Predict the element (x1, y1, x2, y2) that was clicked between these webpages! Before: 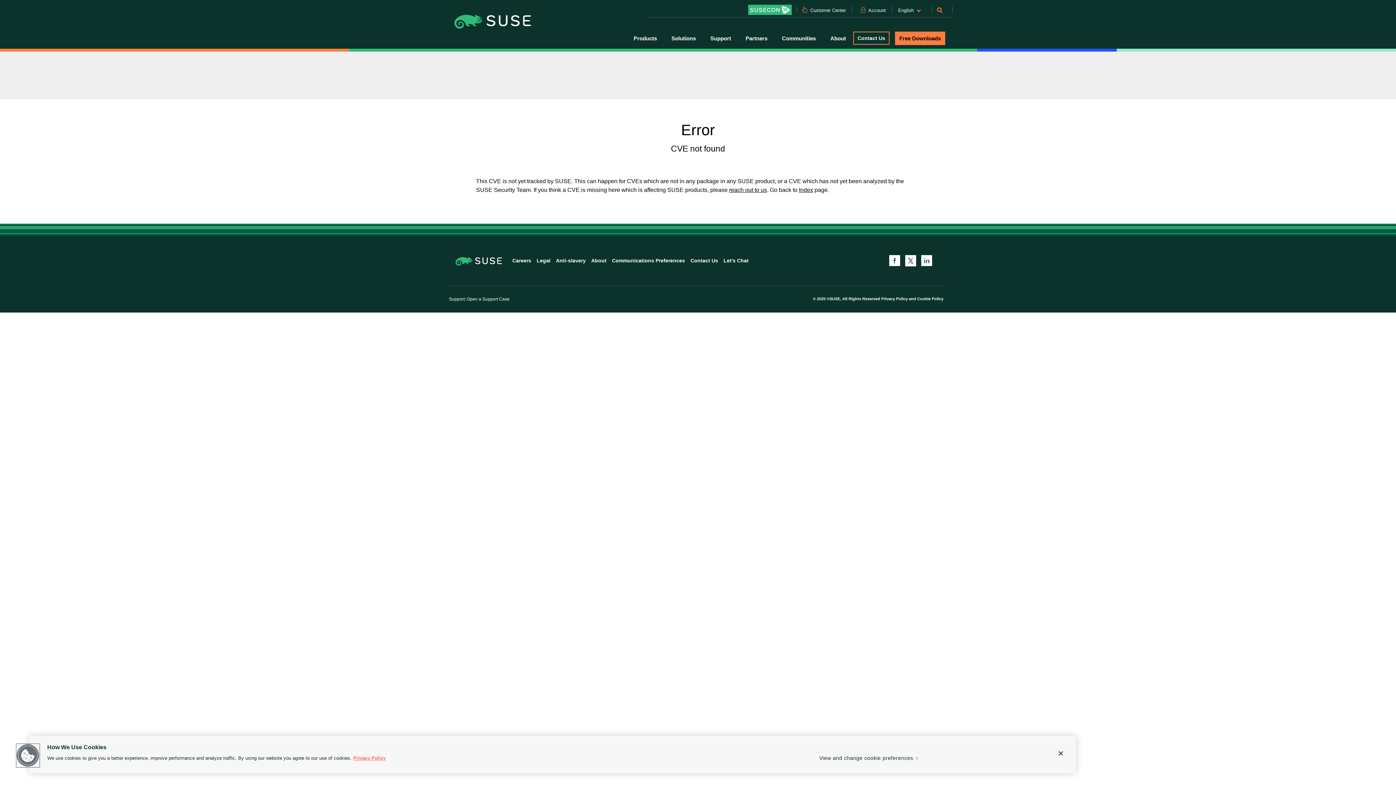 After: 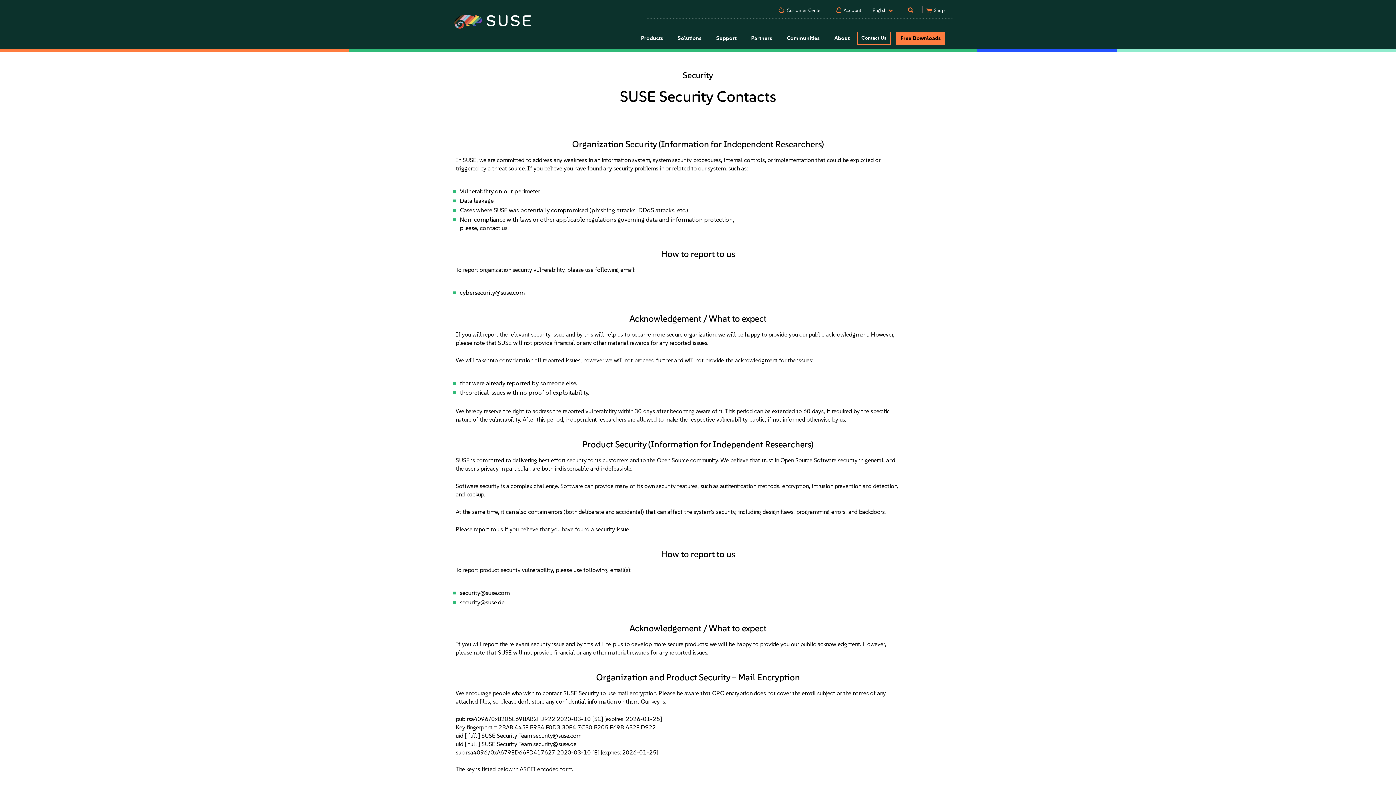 Action: bbox: (729, 186, 767, 193) label: reach out to us